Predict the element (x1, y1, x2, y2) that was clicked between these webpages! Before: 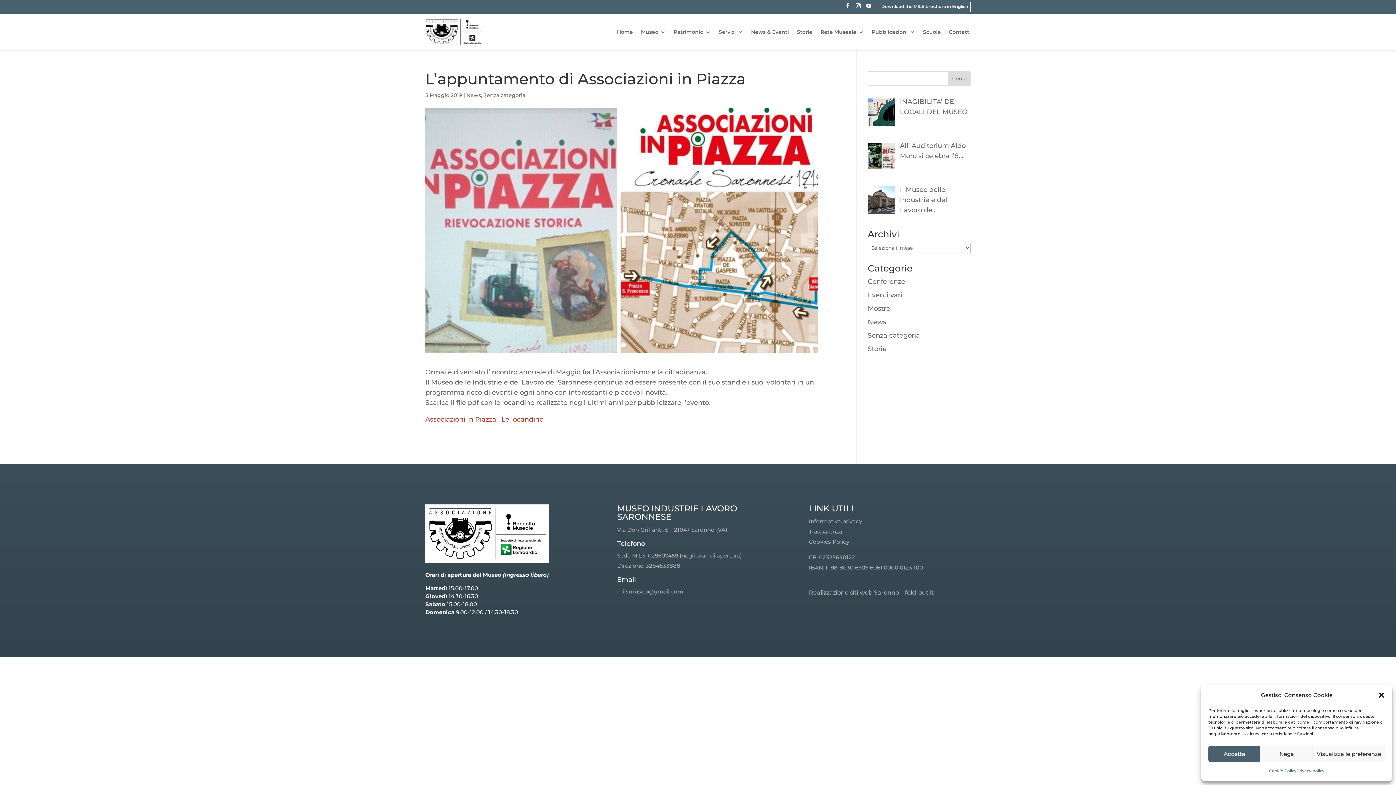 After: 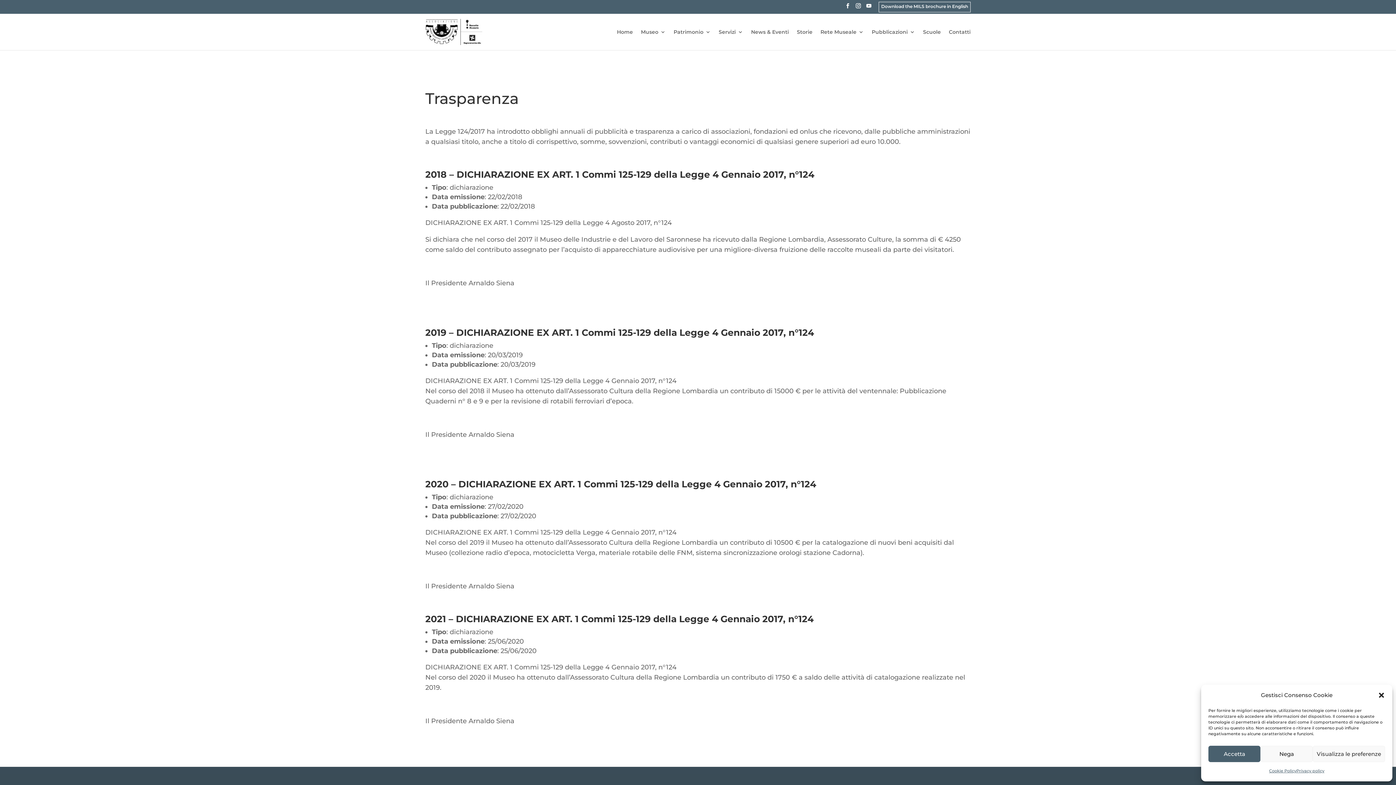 Action: label: Trasparenza bbox: (809, 528, 842, 535)